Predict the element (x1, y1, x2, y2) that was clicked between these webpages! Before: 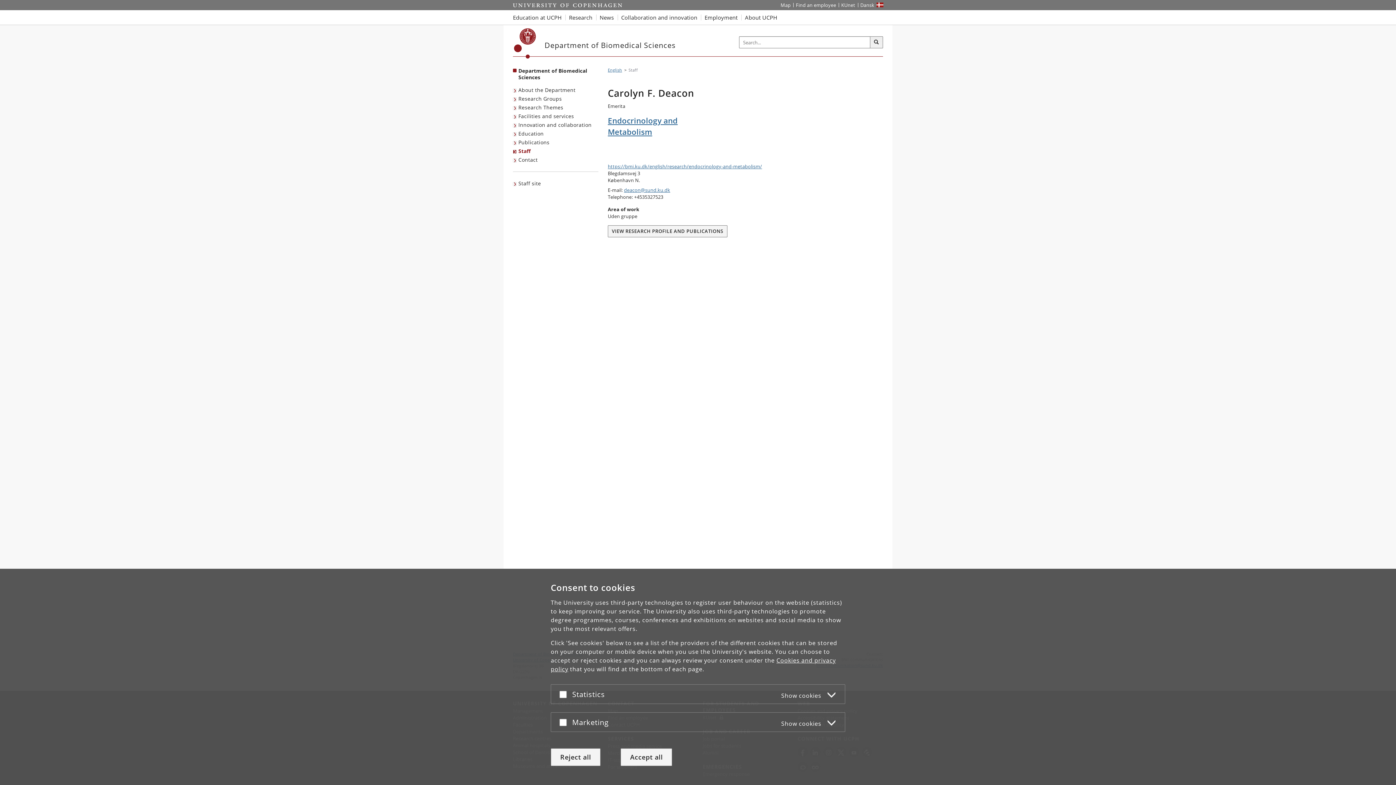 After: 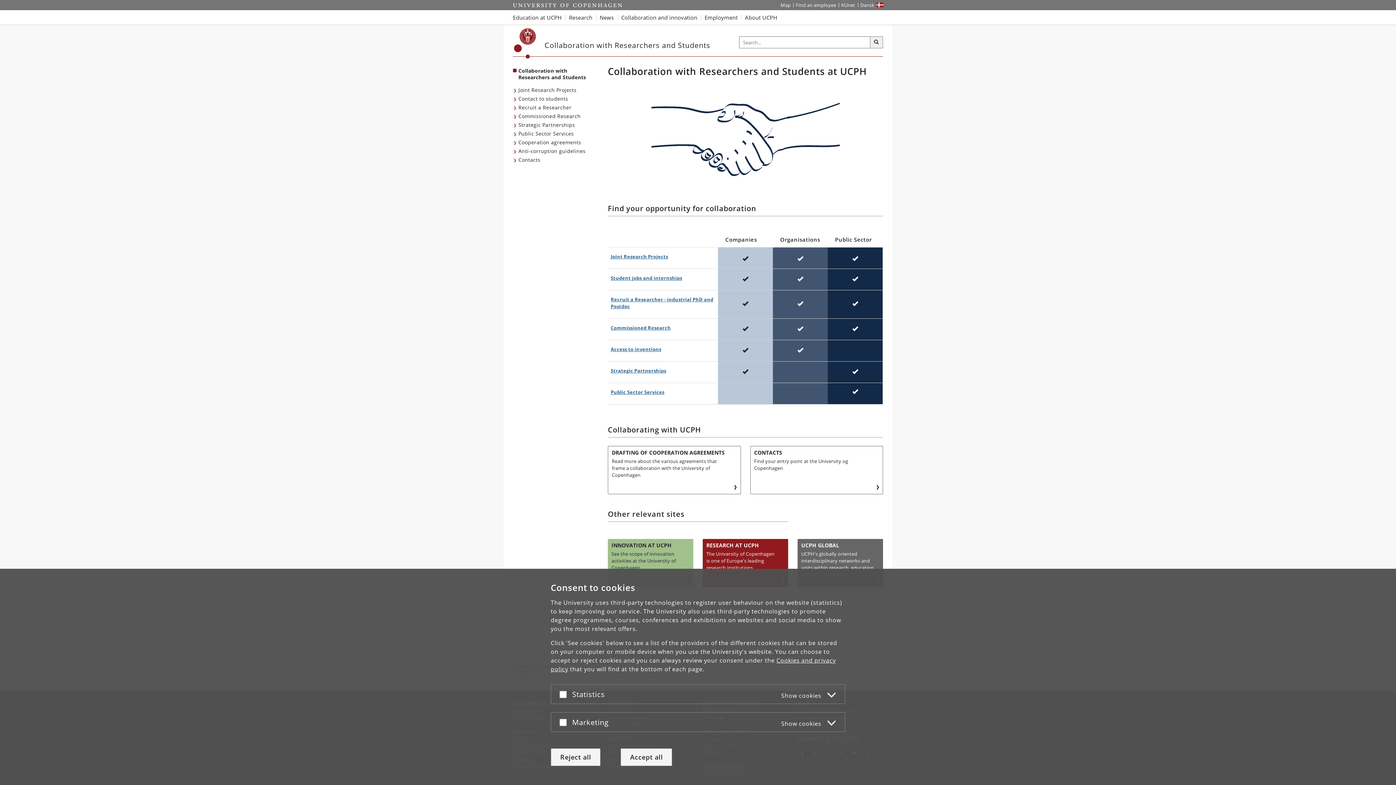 Action: label: Collaboration and innovation with UCPH bbox: (617, 10, 701, 24)